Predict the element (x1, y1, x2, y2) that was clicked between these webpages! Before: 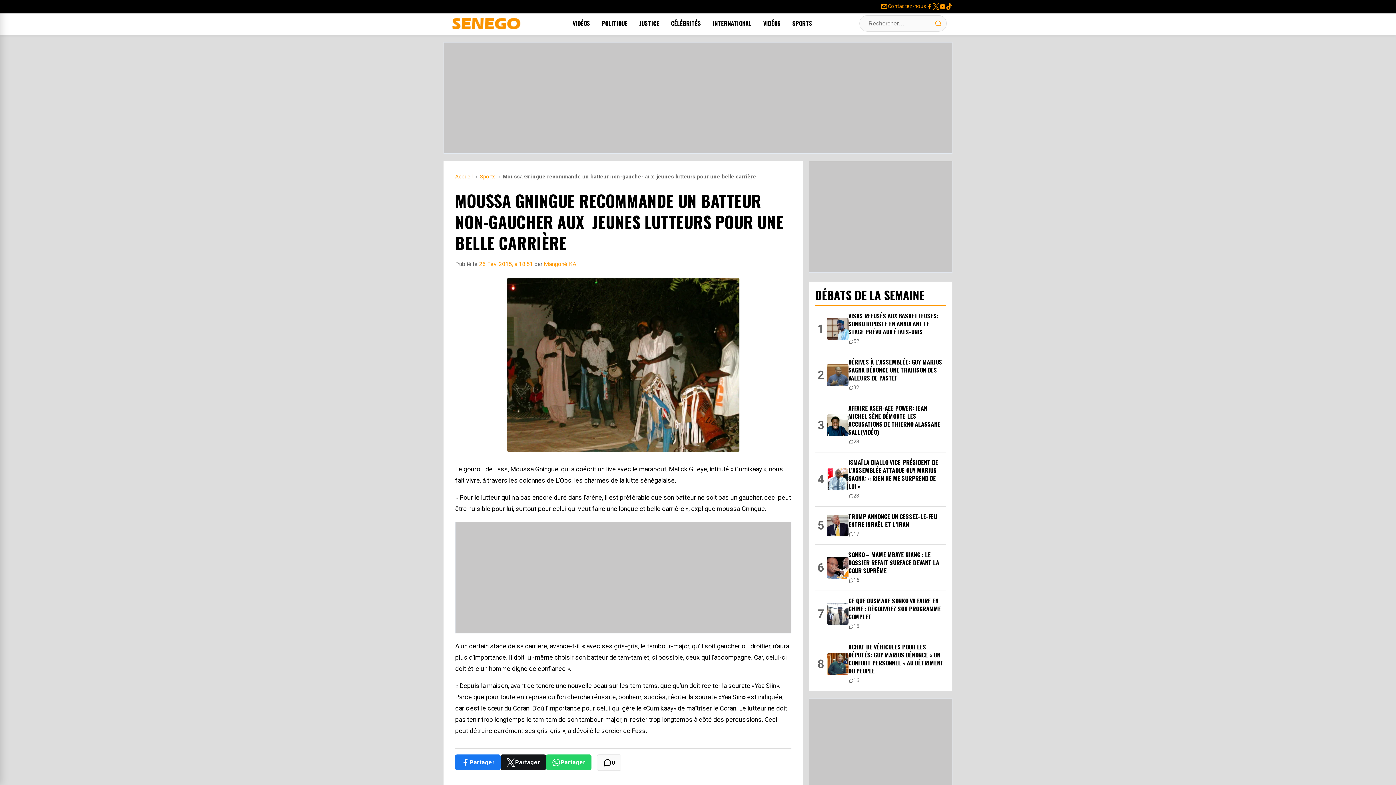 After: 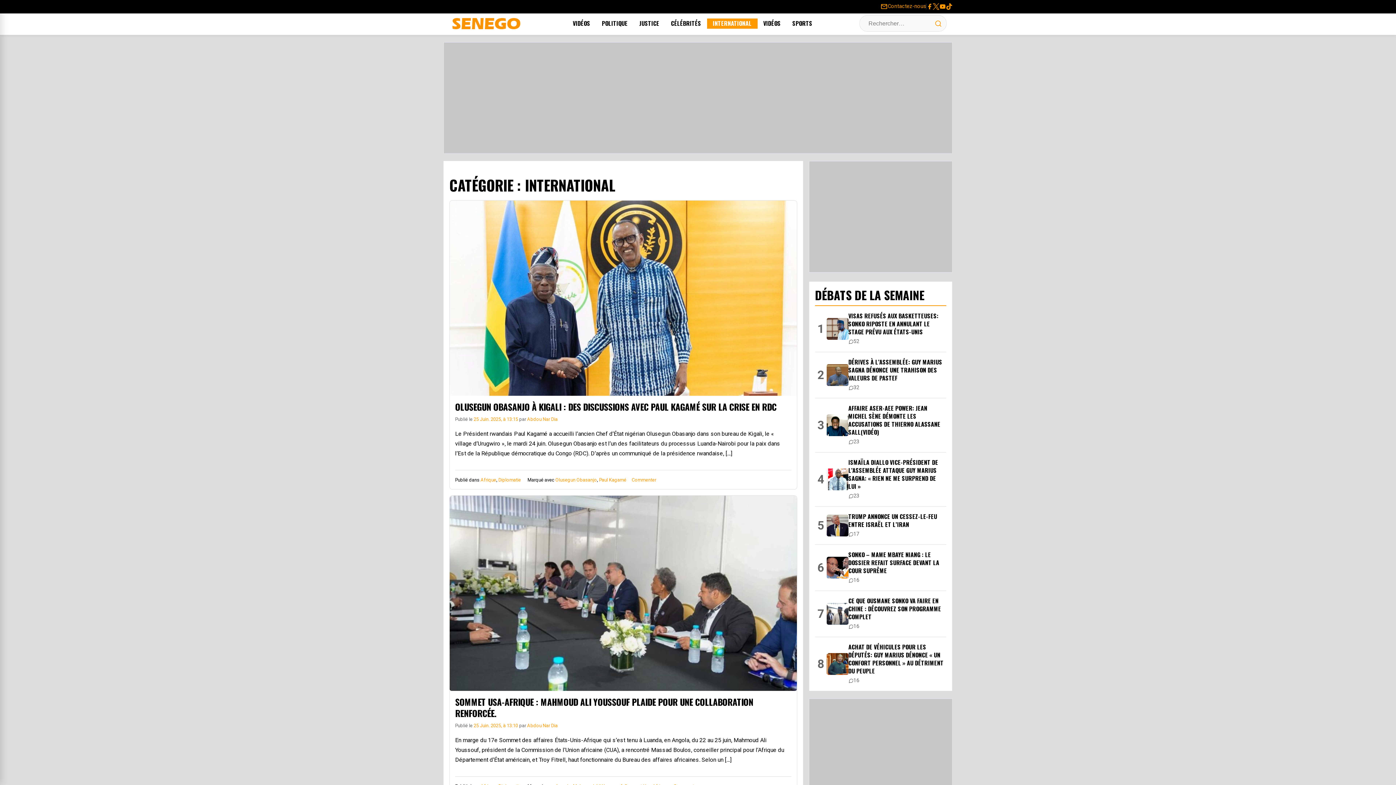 Action: bbox: (707, 15, 757, 30) label: INTERNATIONAL